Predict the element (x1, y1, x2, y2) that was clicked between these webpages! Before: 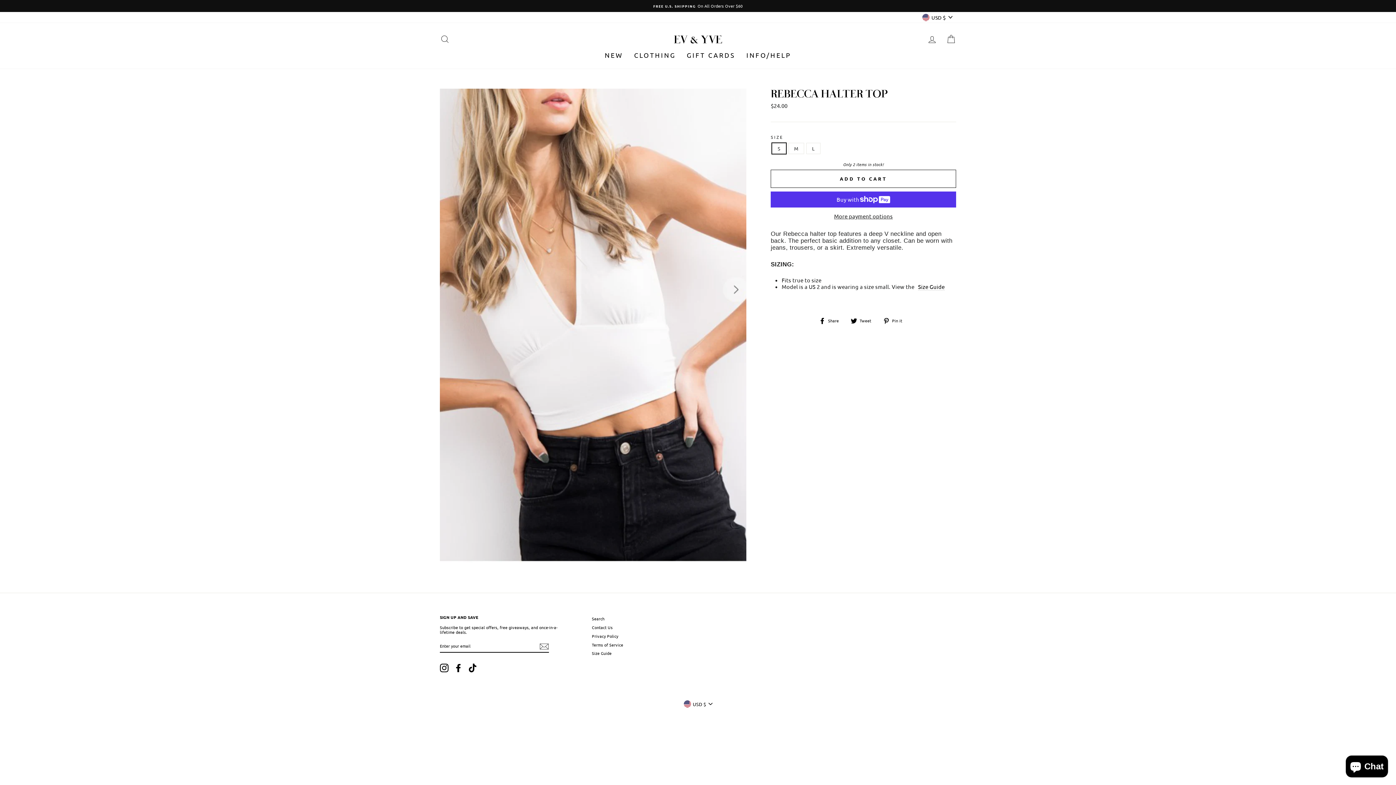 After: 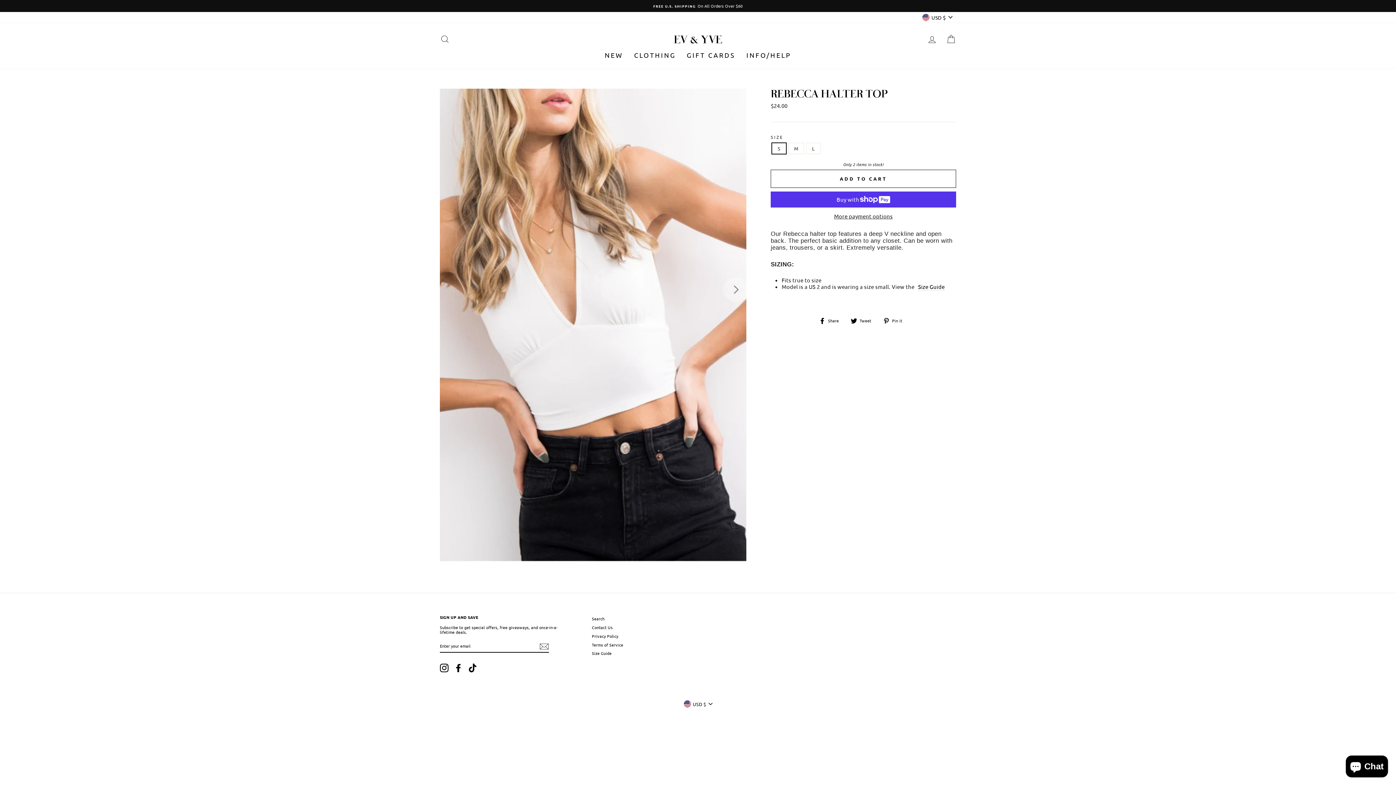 Action: bbox: (883, 317, 907, 324) label:  Pin it
Pin on Pinterest